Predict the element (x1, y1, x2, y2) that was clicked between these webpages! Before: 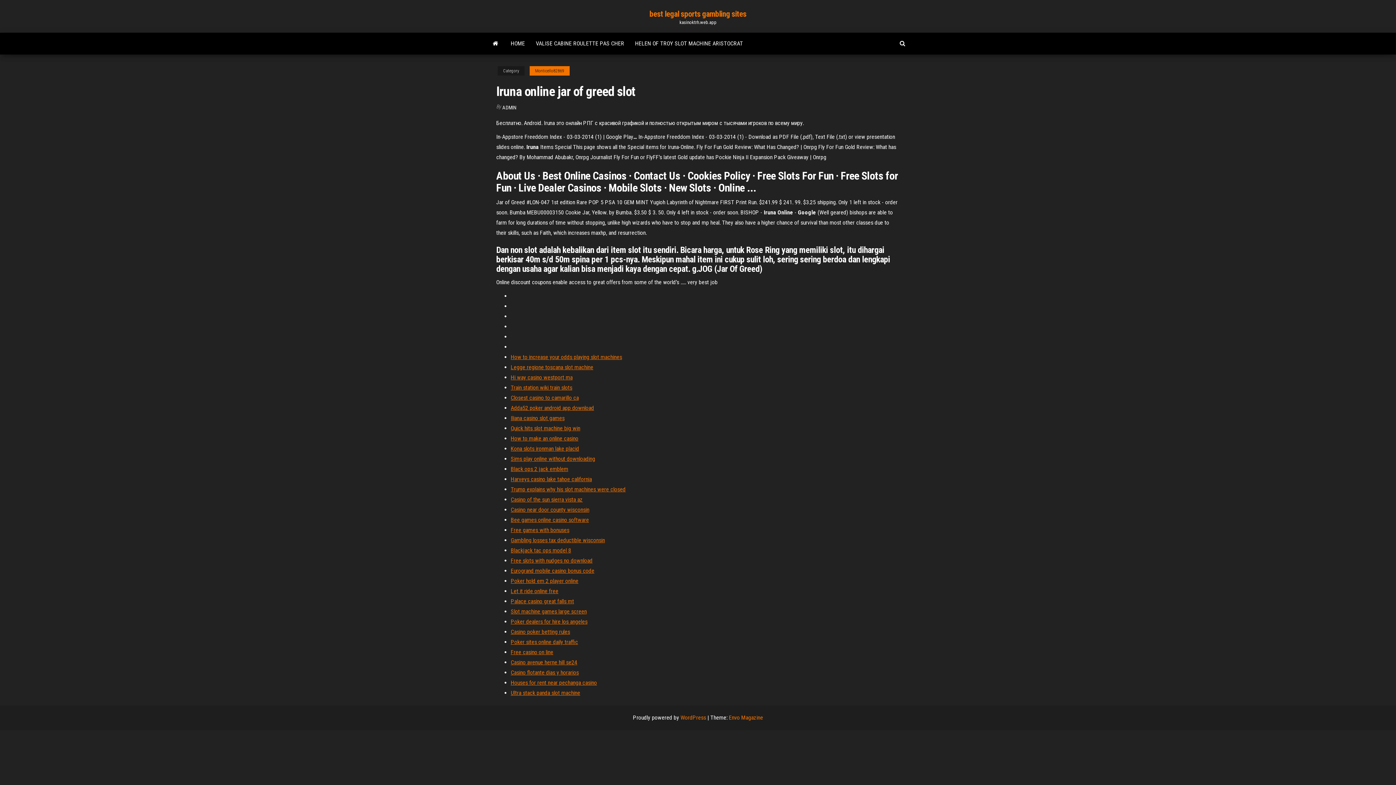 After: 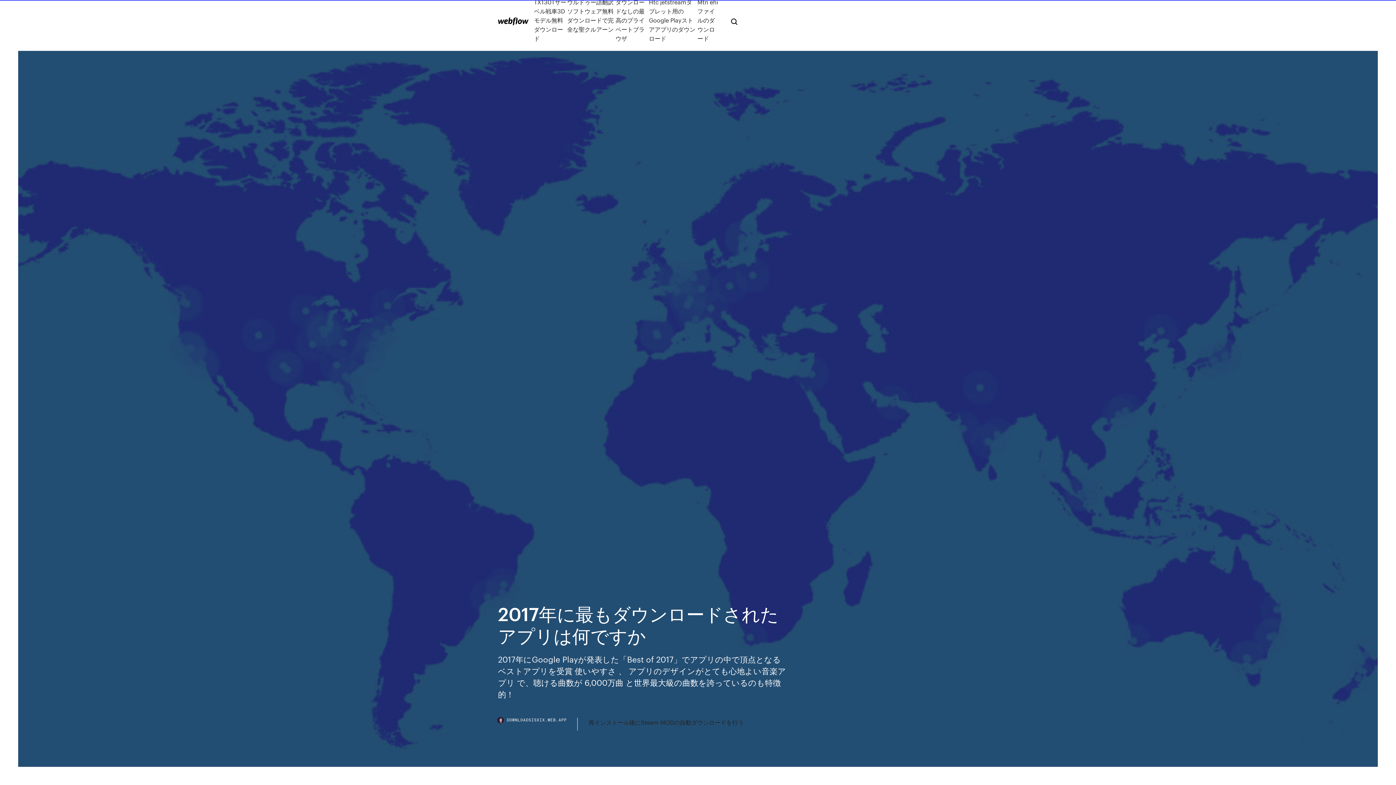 Action: bbox: (510, 516, 589, 523) label: Bee games online casino software